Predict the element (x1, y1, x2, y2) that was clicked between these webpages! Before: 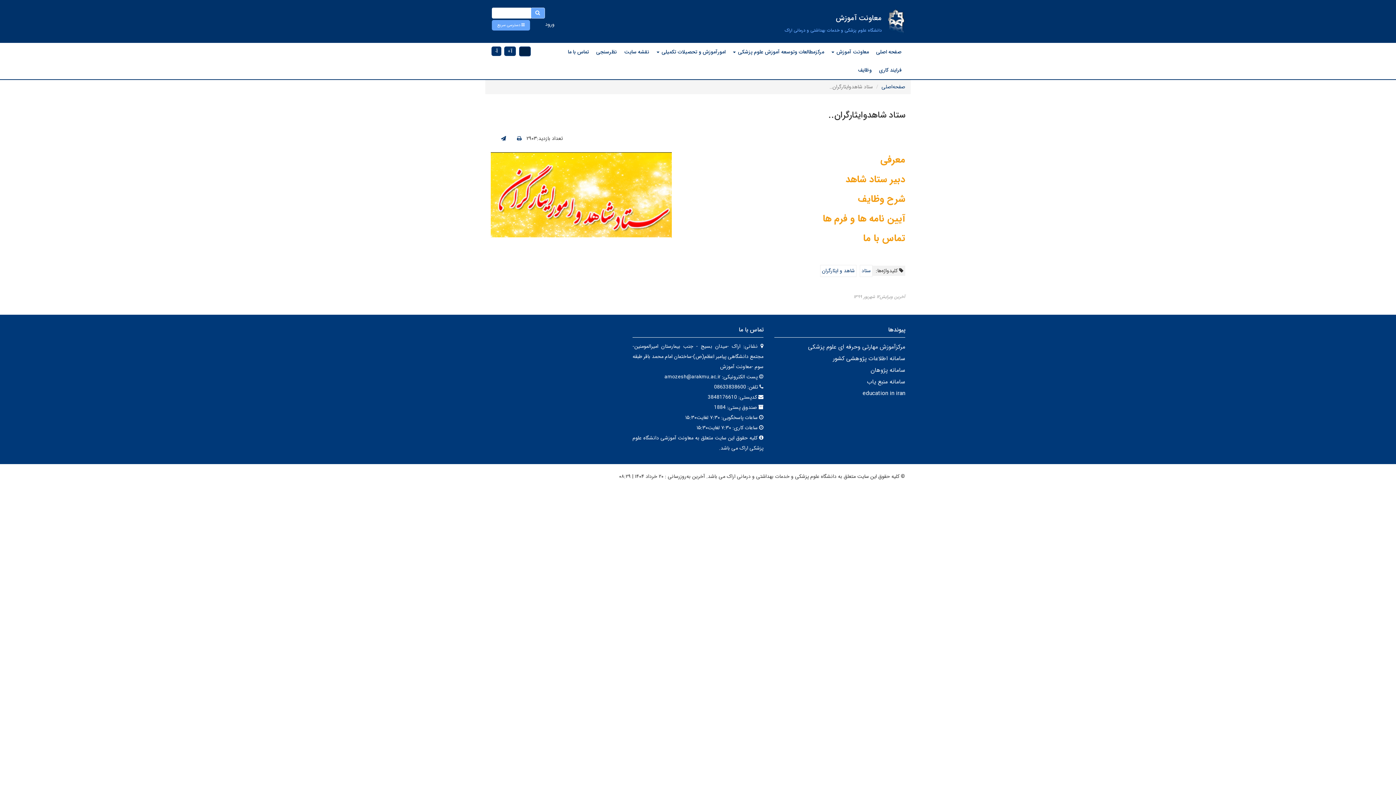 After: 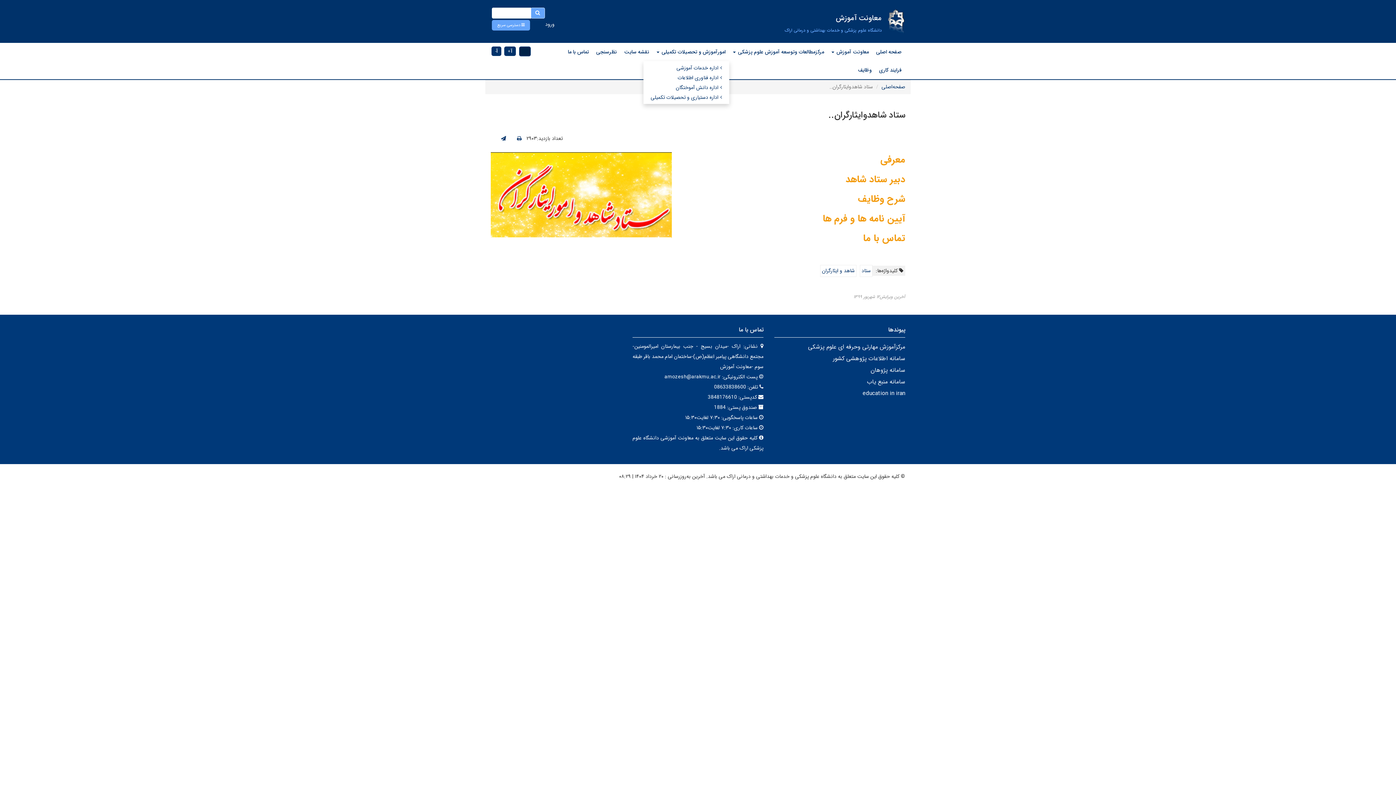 Action: label: امورآموزش و تحصیلات تکمیلی  bbox: (653, 42, 729, 61)